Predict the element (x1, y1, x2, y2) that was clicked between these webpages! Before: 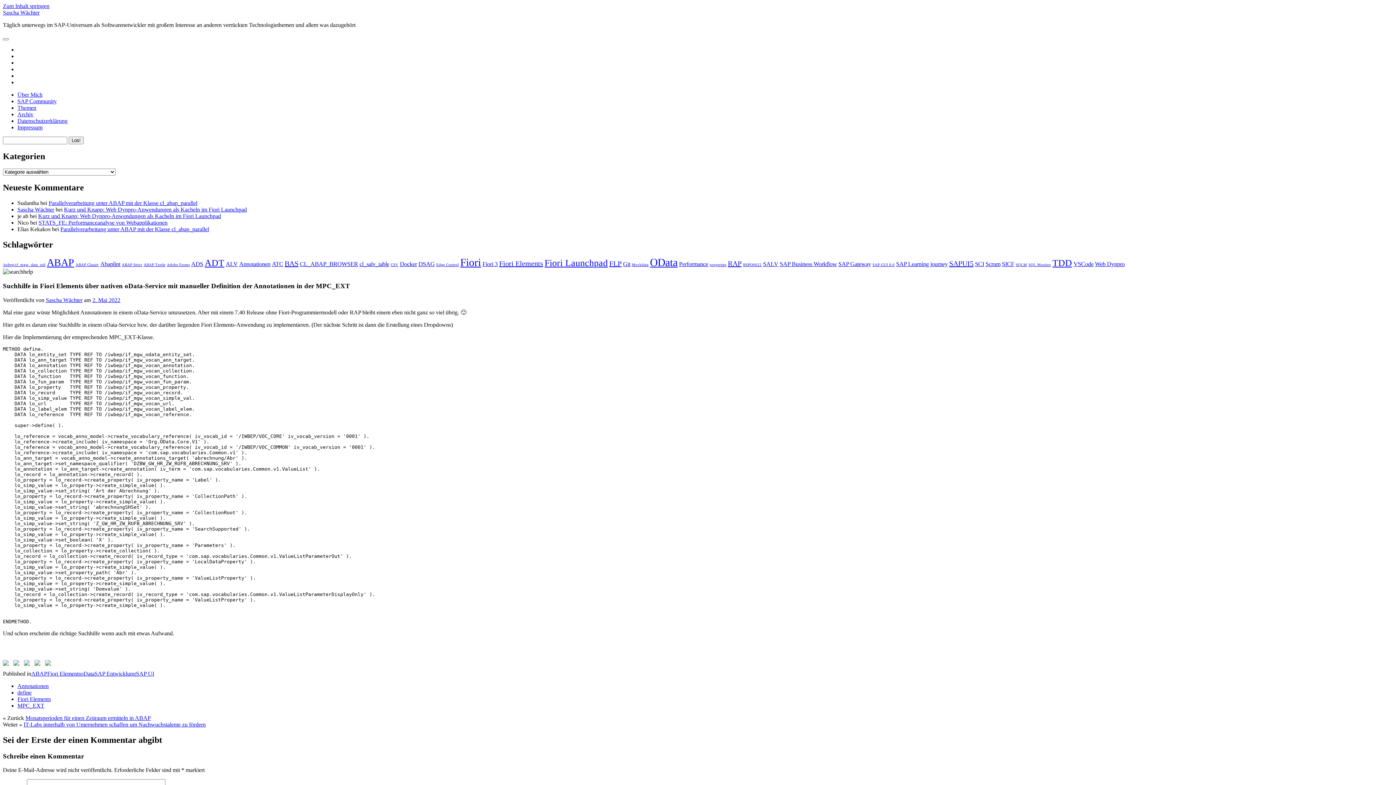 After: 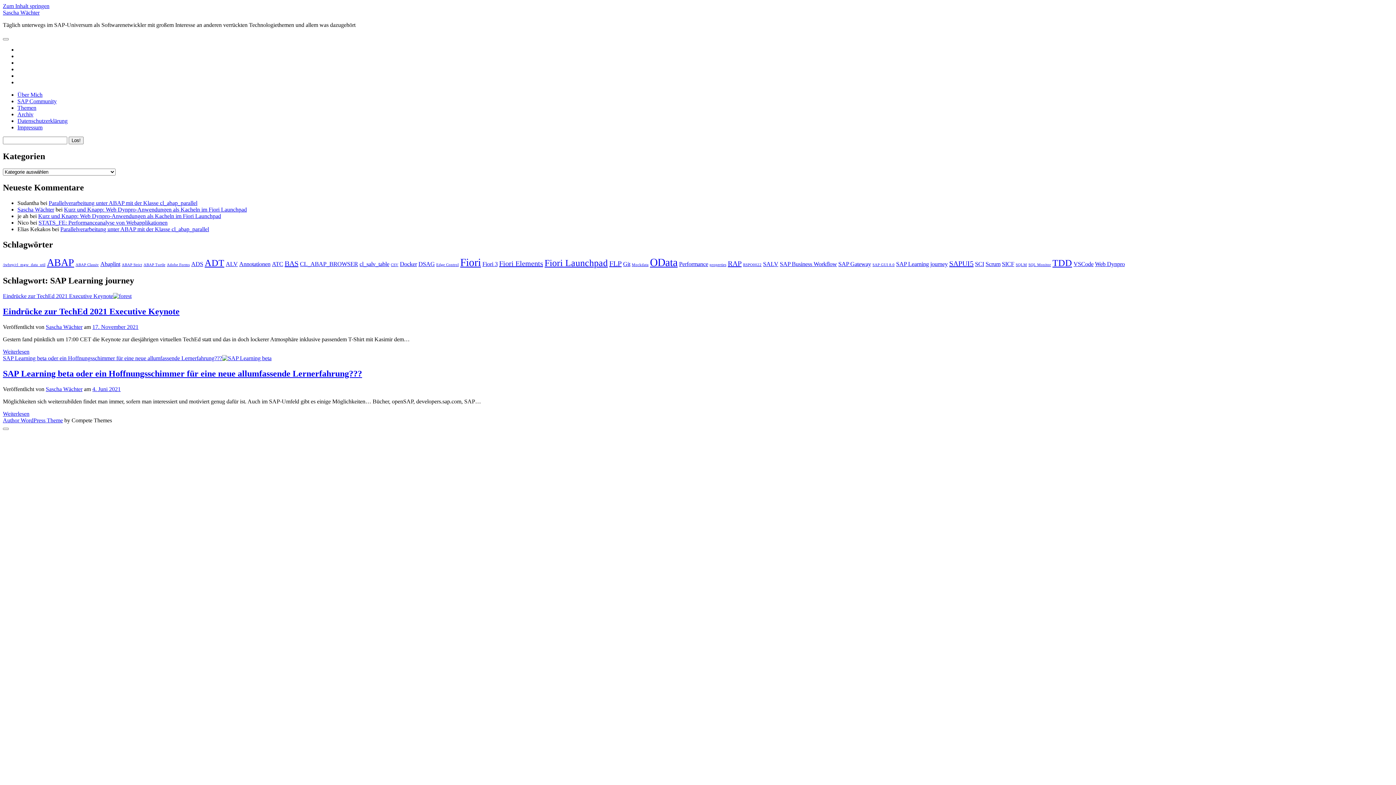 Action: label: SAP Learning journey (2 Einträge) bbox: (896, 261, 948, 267)